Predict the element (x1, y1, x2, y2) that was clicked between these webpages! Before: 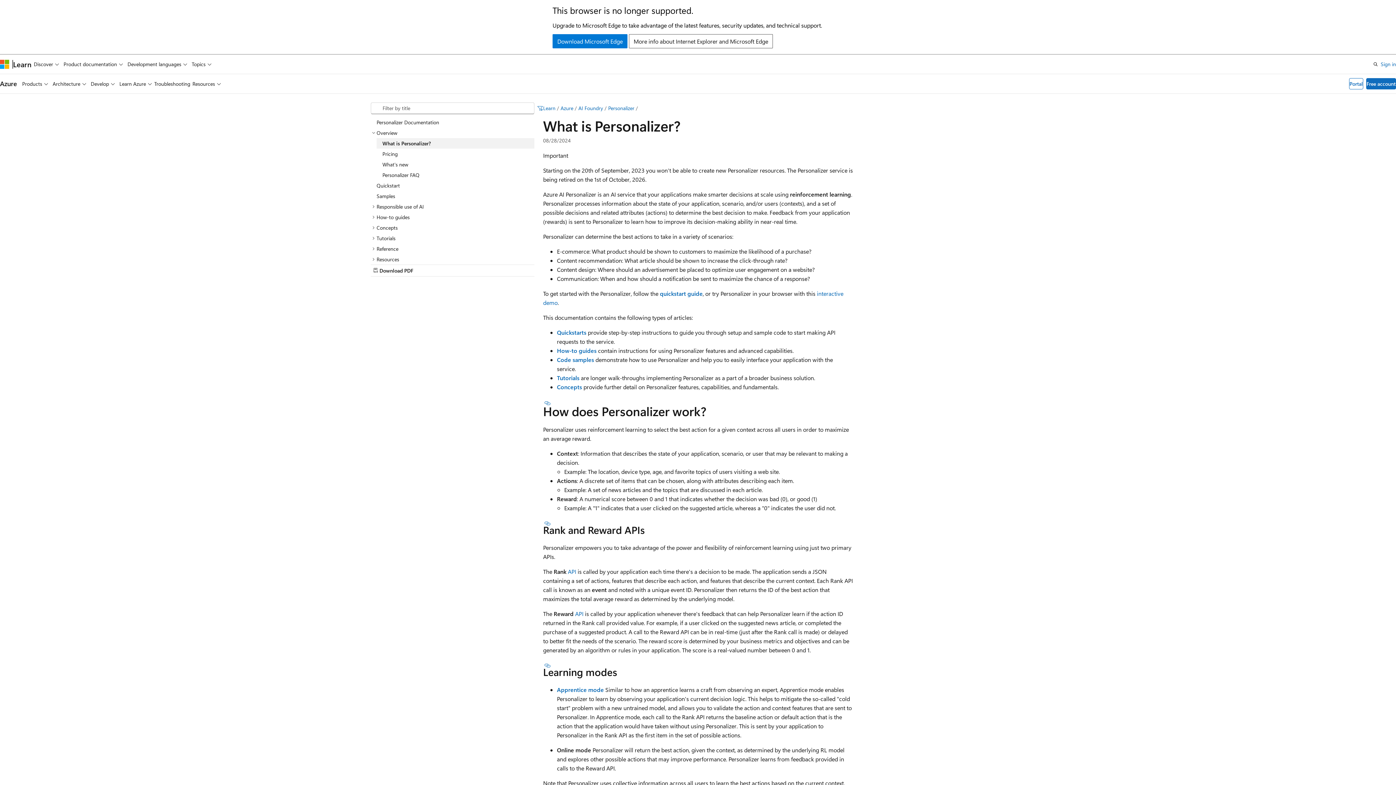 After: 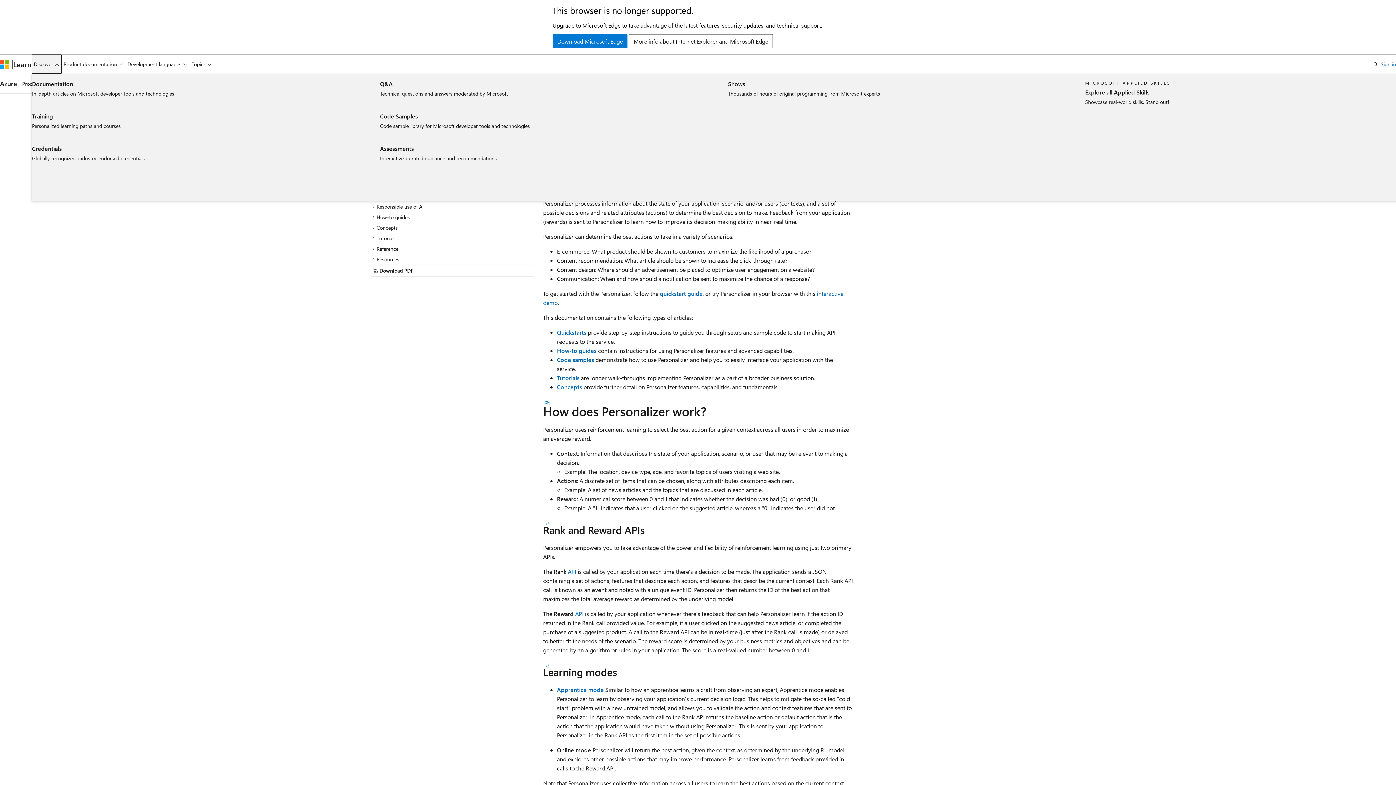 Action: bbox: (31, 54, 61, 73) label: Discover